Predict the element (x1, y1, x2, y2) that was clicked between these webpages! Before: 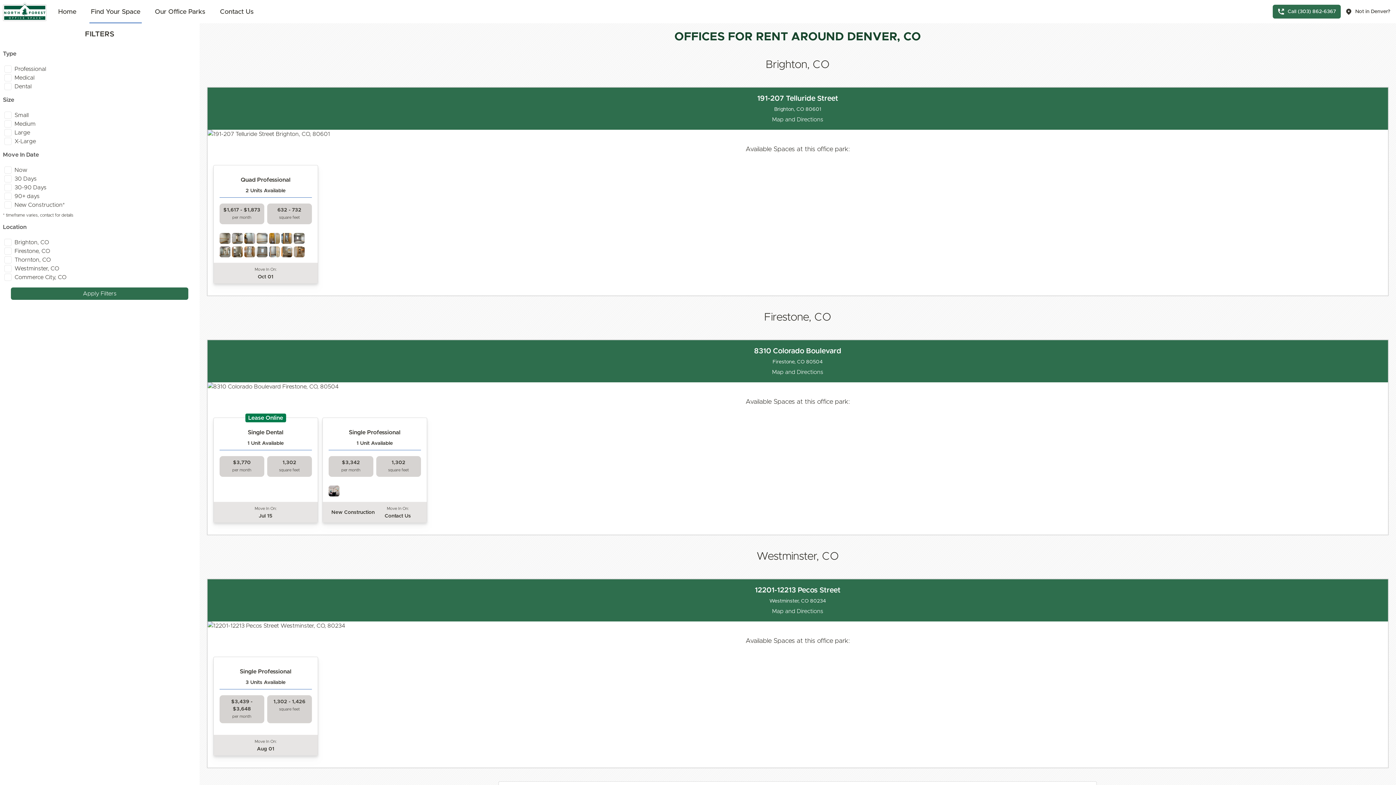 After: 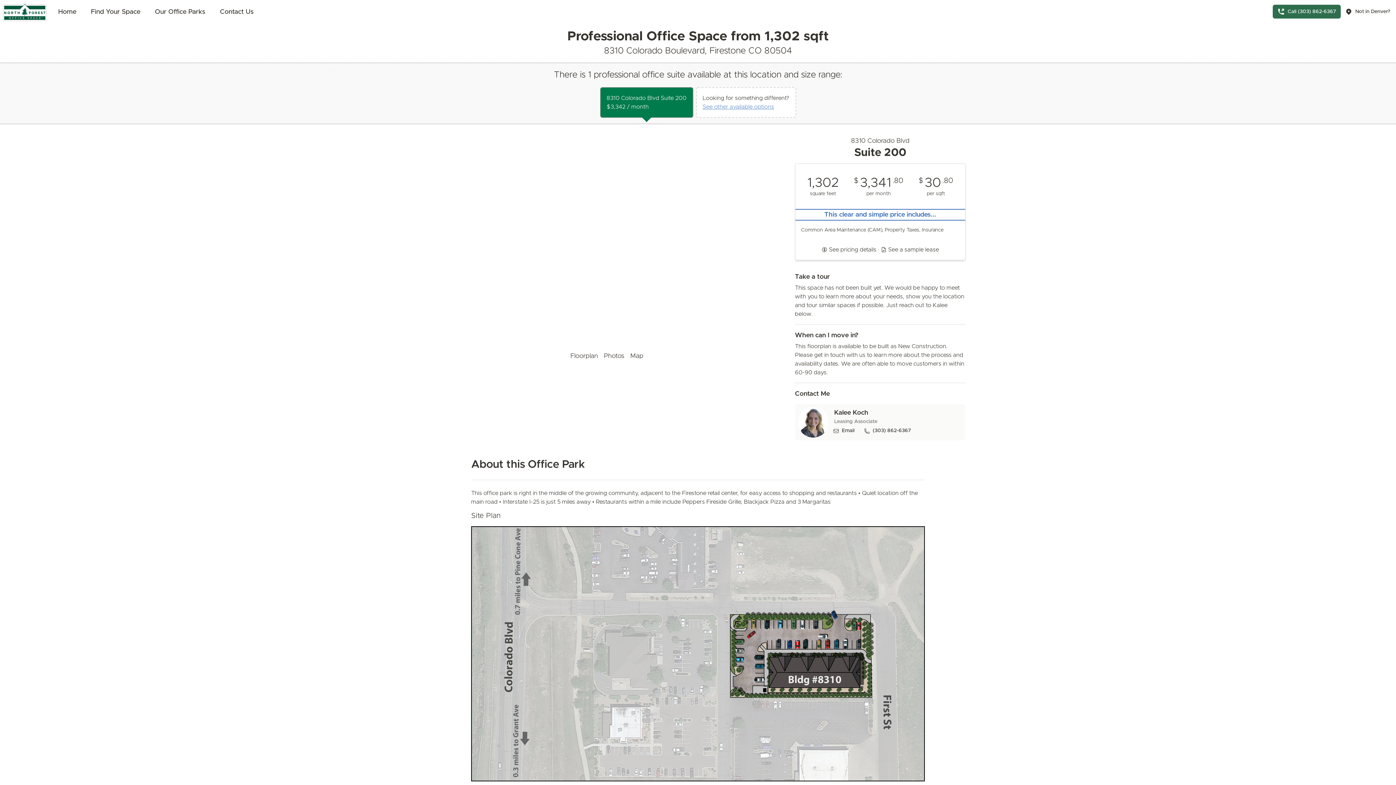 Action: label: Single Professional
1 Unit Available
$3,342
per month
1,302
square feet

New Construction

Move In On:
Contact Us bbox: (322, 417, 427, 523)